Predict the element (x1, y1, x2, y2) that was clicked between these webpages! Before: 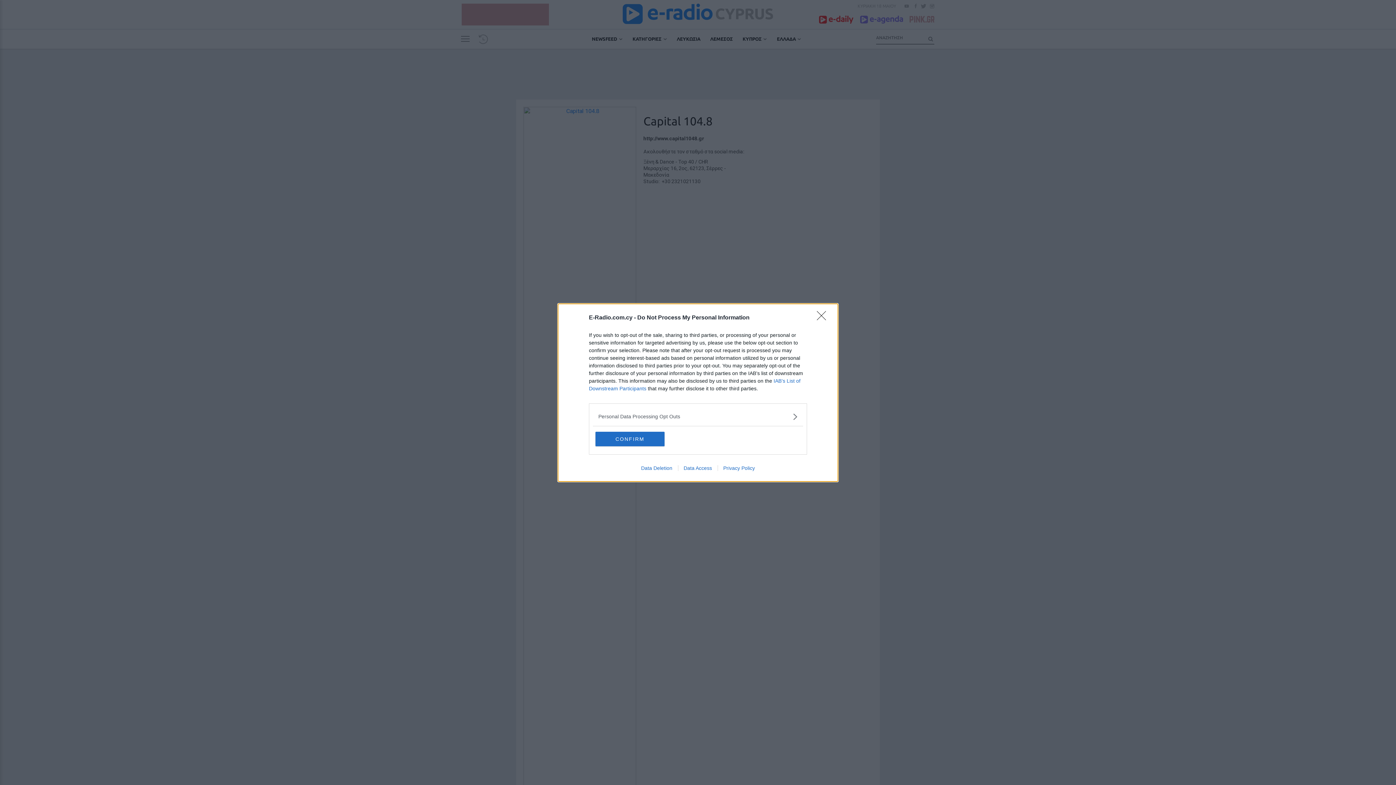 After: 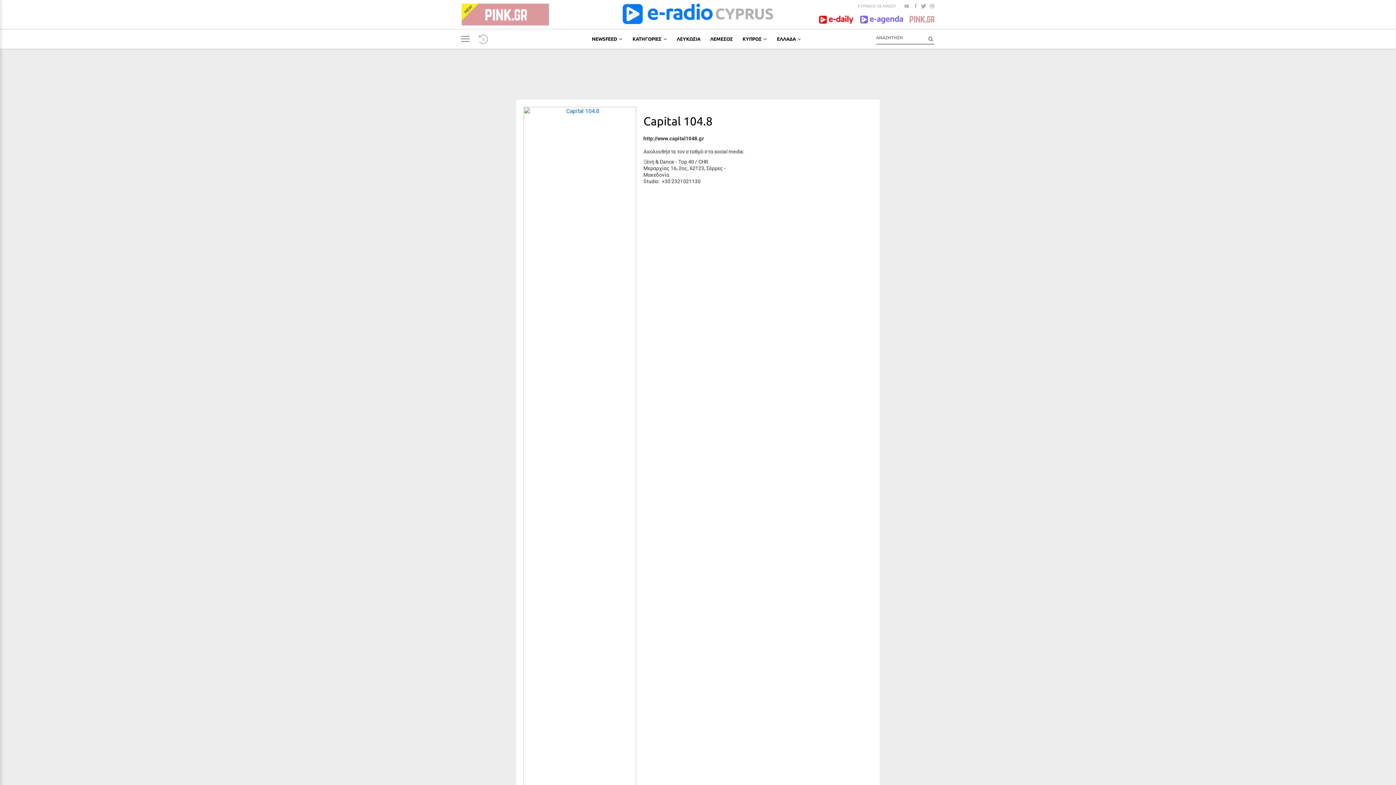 Action: bbox: (595, 431, 664, 446) label: CONFIRM